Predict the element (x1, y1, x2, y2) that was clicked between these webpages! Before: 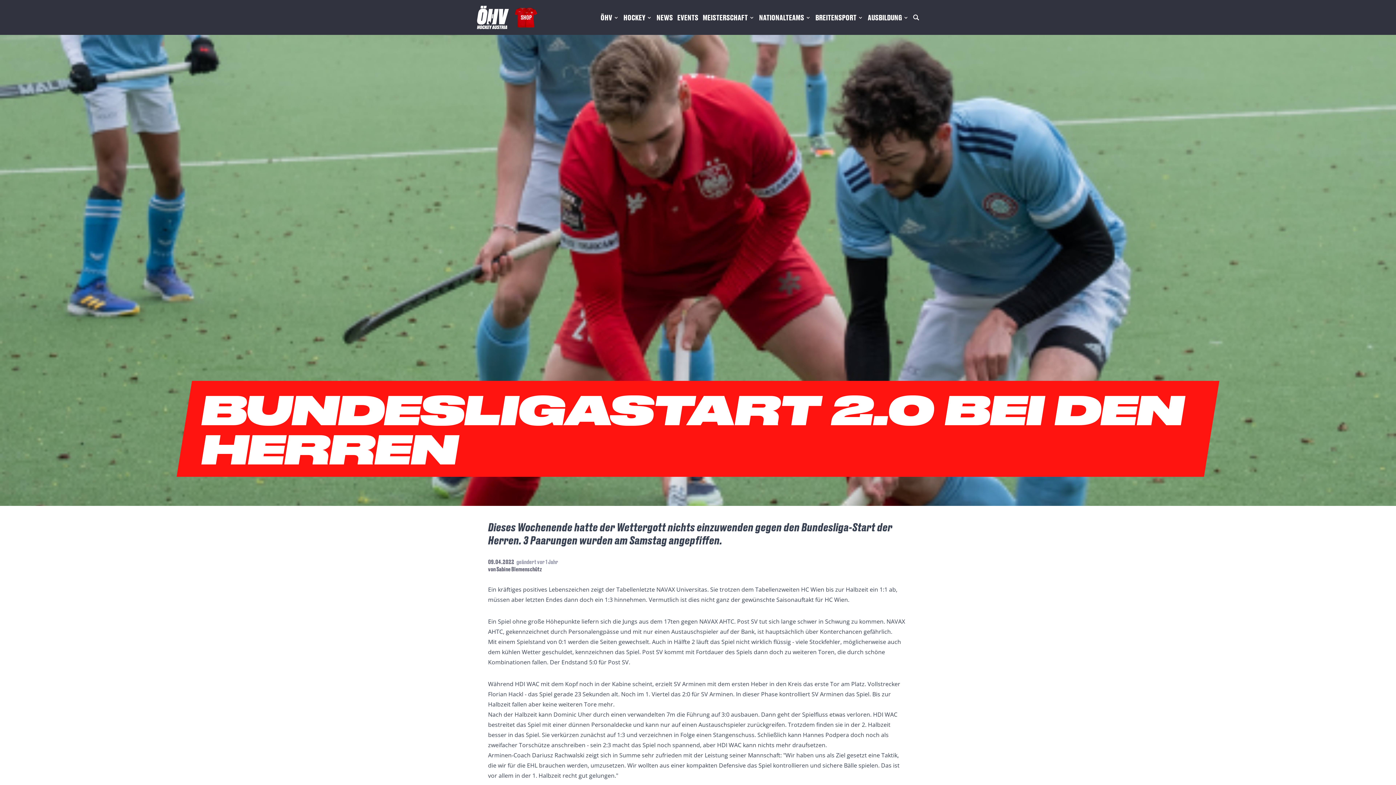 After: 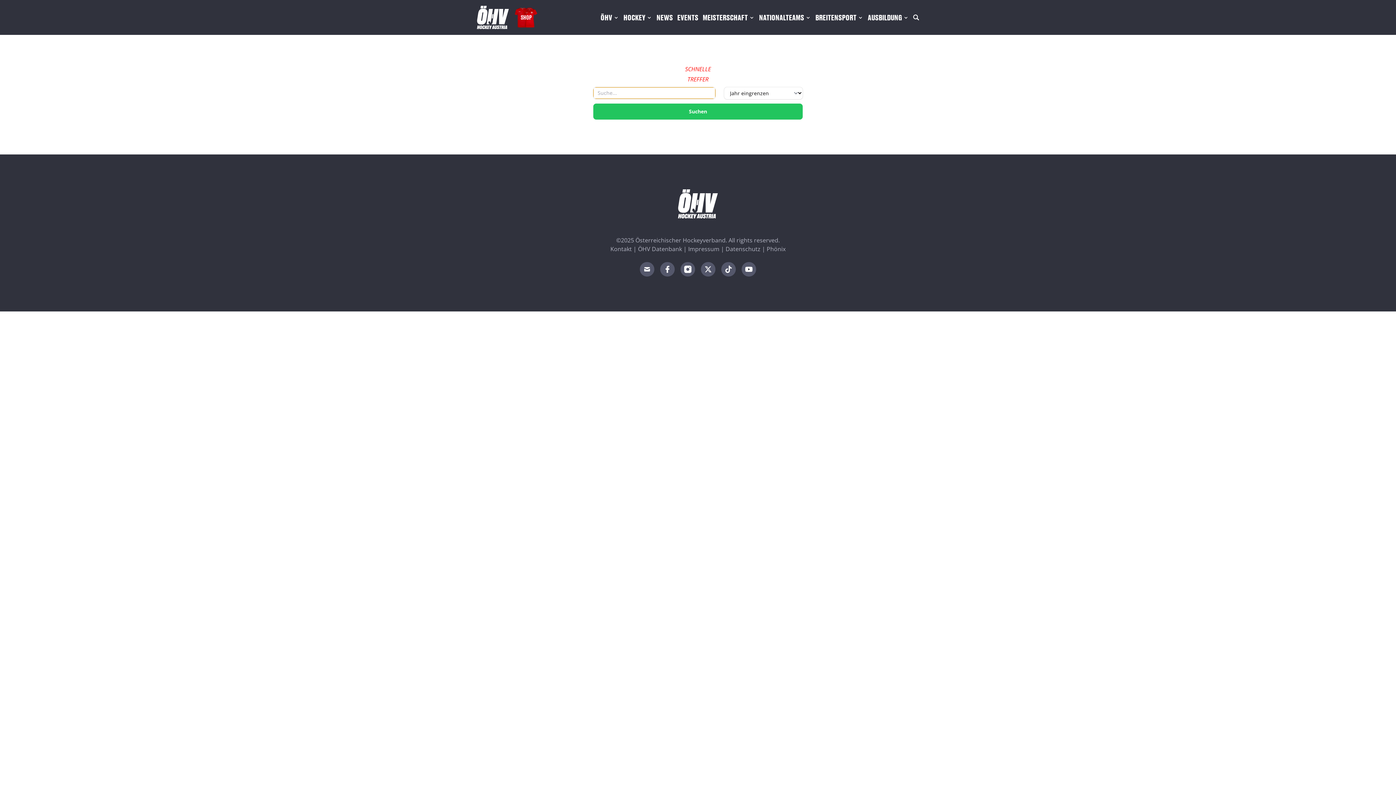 Action: bbox: (913, 14, 919, 20)